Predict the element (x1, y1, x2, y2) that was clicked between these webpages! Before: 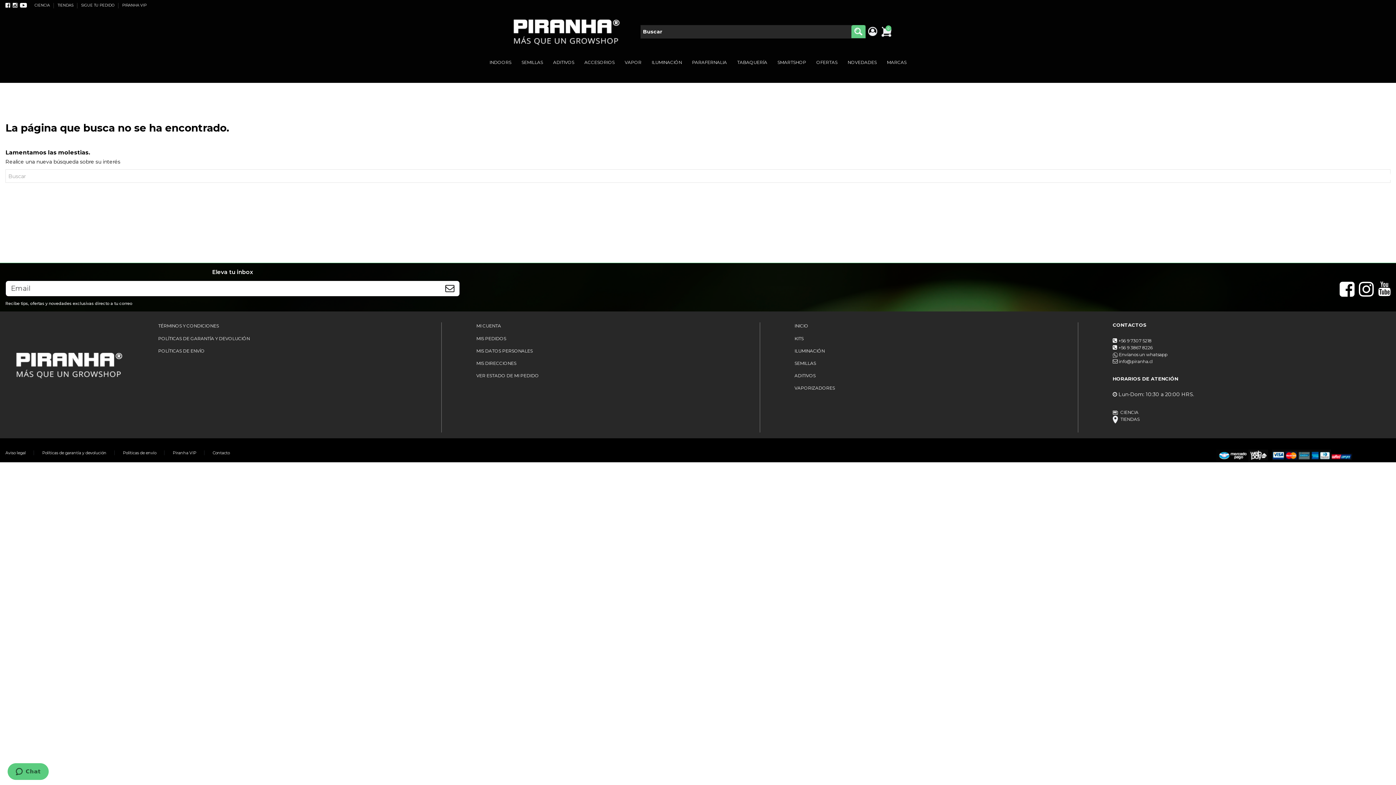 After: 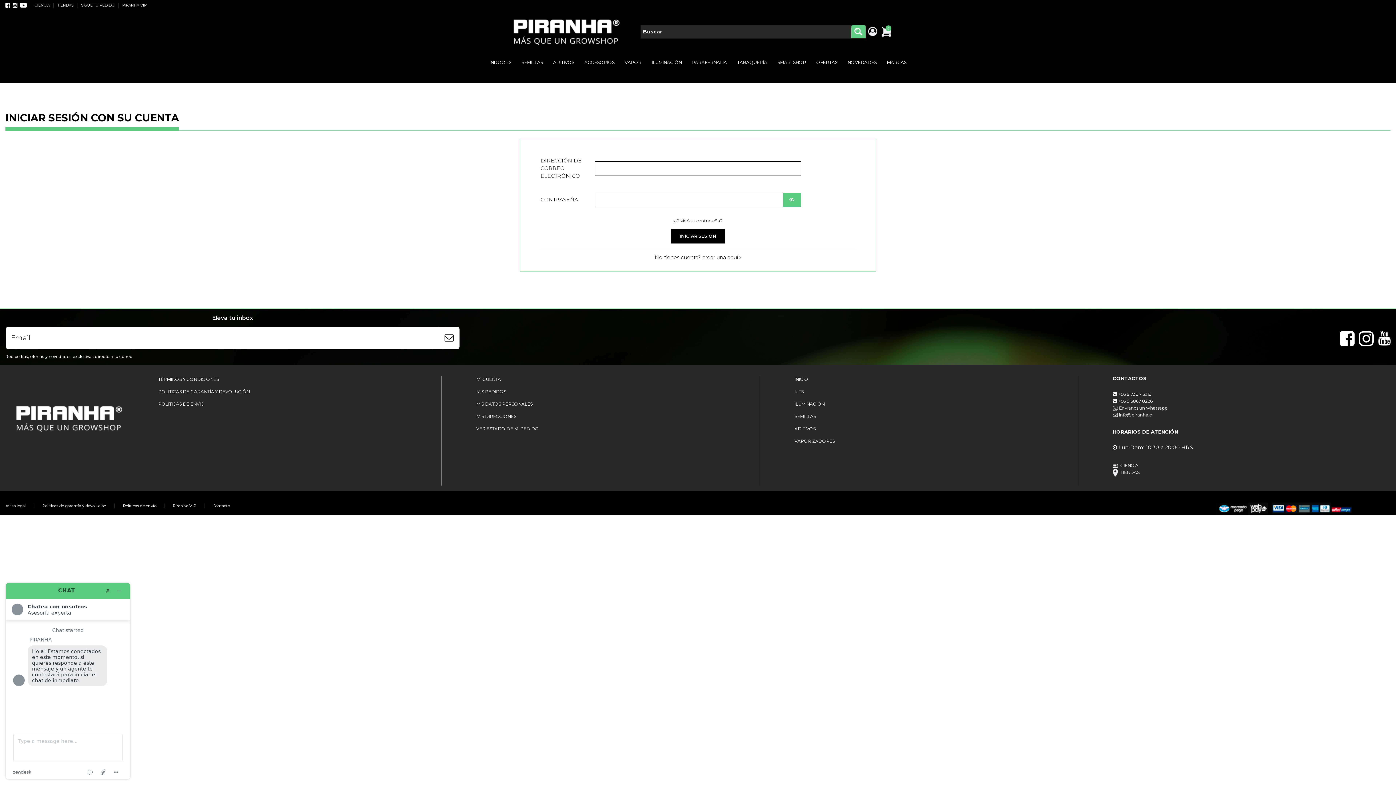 Action: bbox: (476, 347, 530, 354) label: MIS DATOS PERSONALES